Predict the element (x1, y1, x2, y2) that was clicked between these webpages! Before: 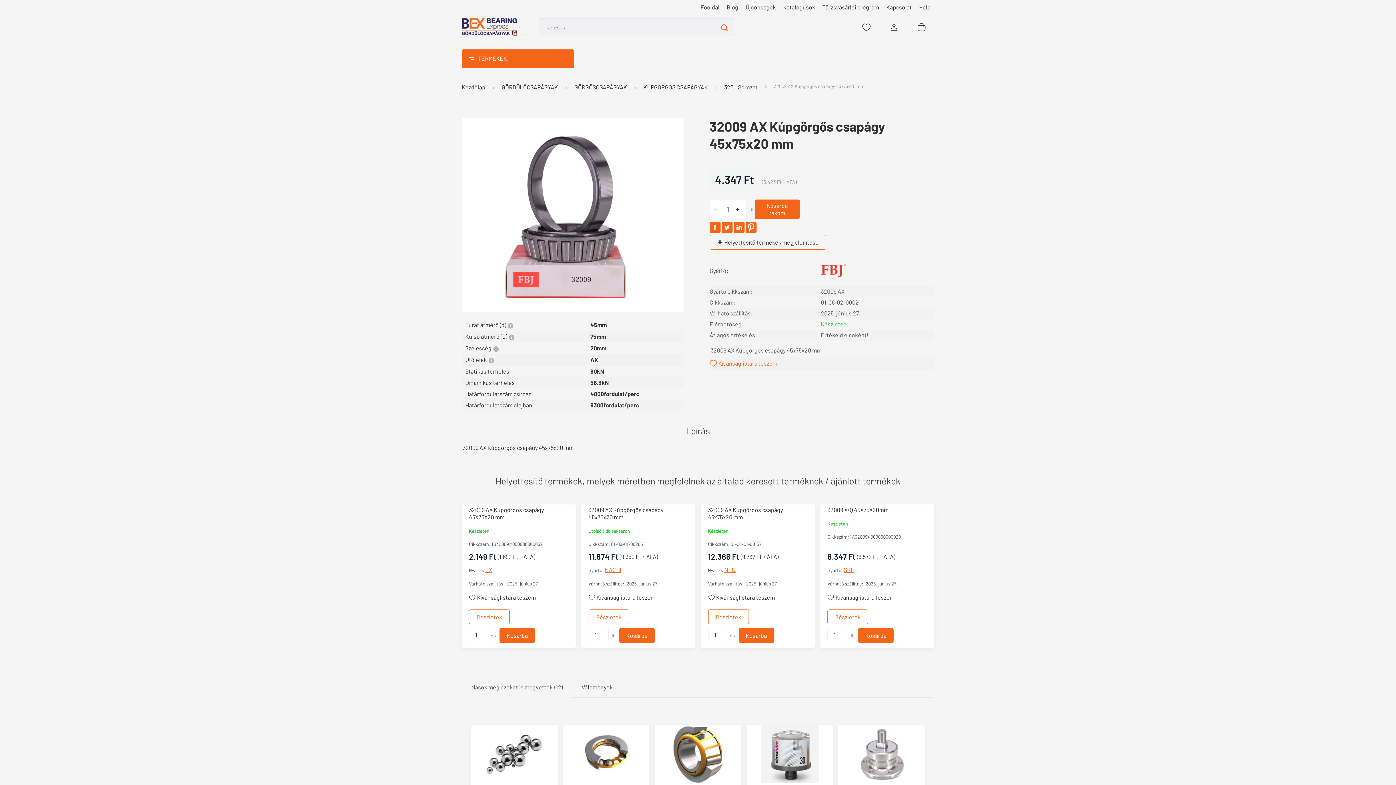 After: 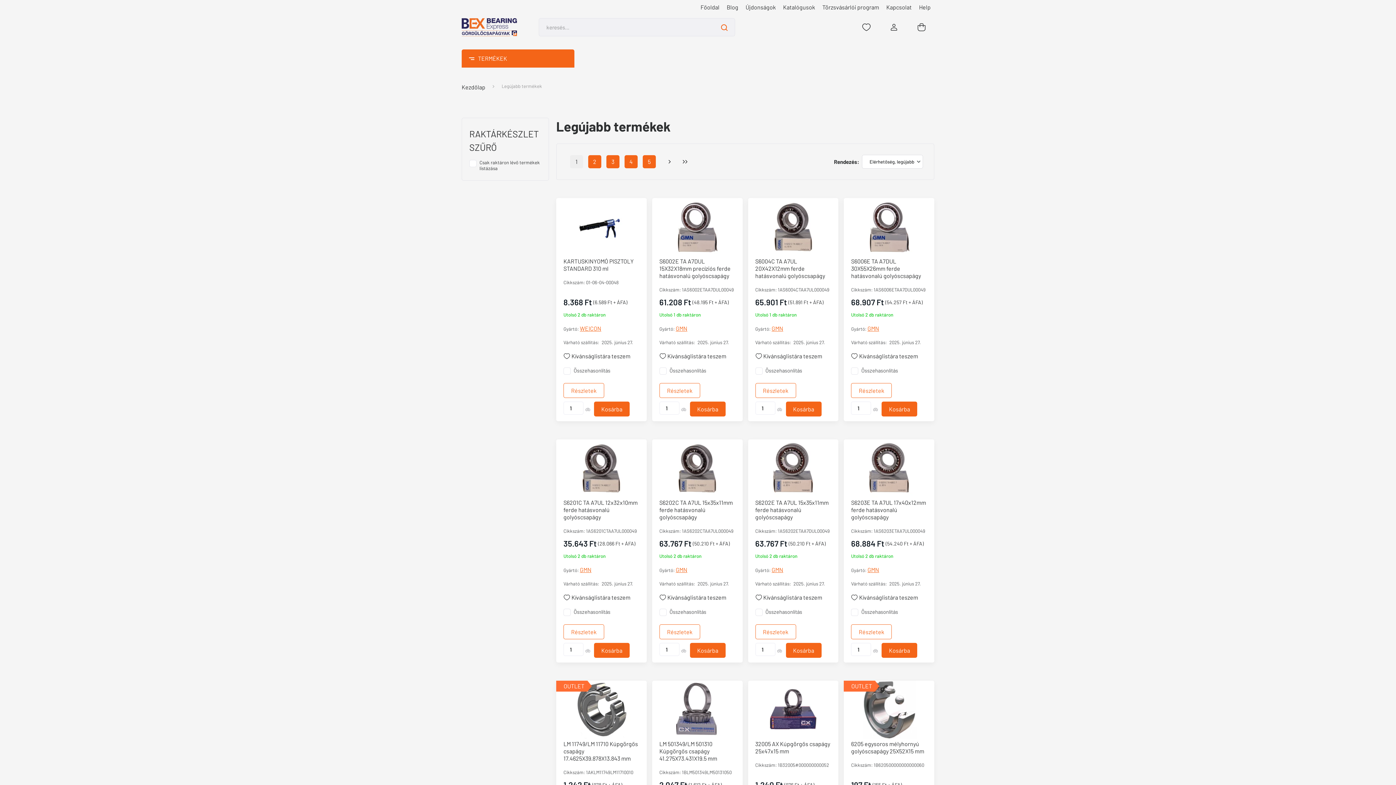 Action: label: Újdonságok bbox: (742, 3, 779, 11)